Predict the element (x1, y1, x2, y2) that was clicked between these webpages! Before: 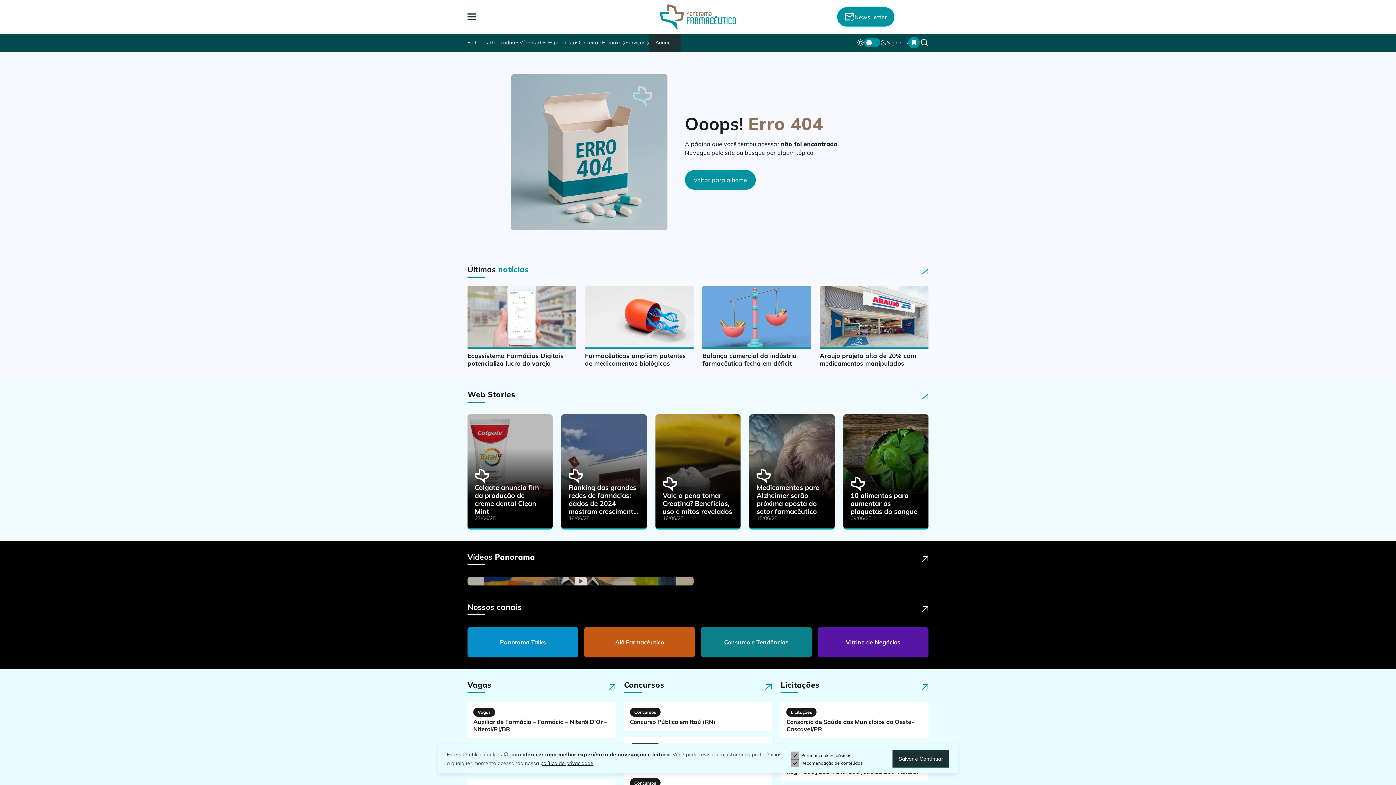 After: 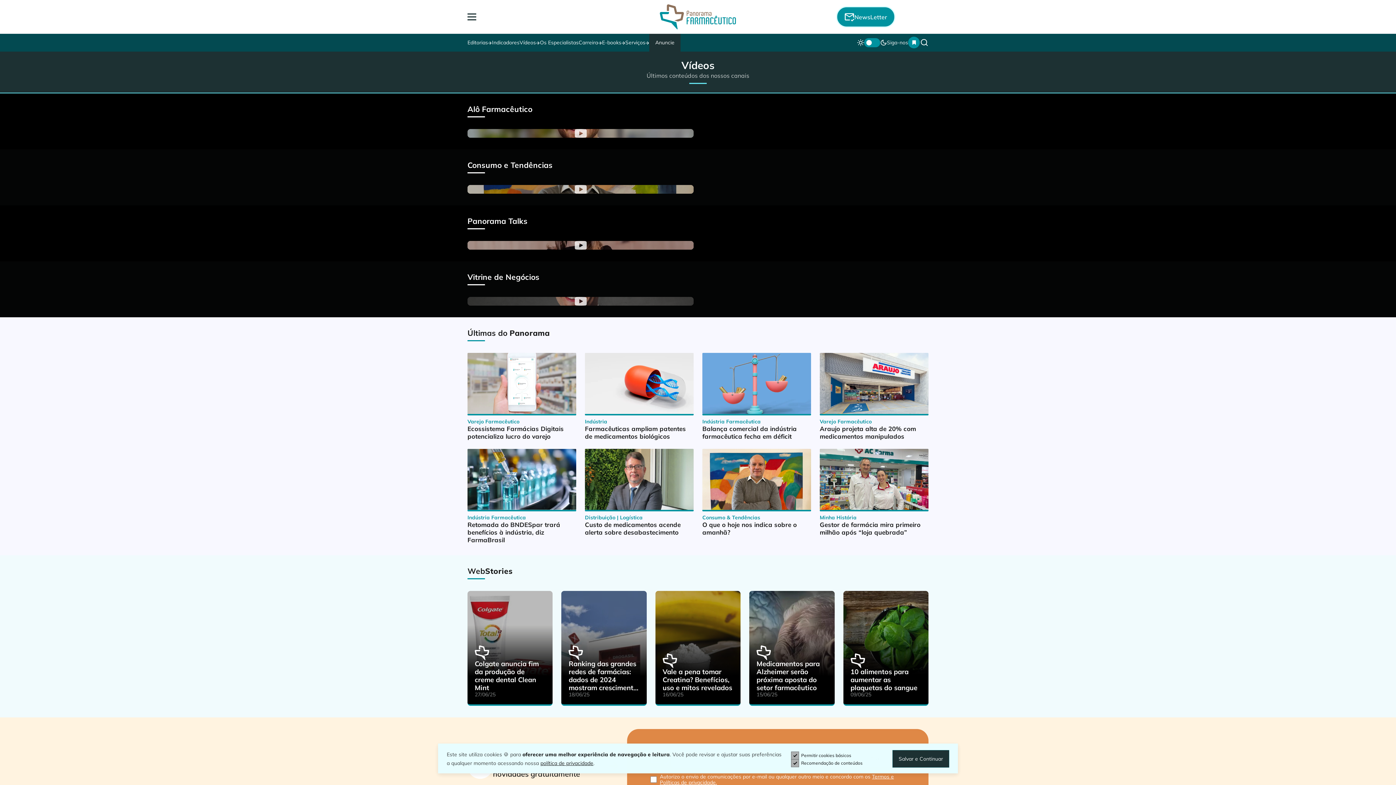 Action: bbox: (519, 33, 540, 51) label: Vídeos